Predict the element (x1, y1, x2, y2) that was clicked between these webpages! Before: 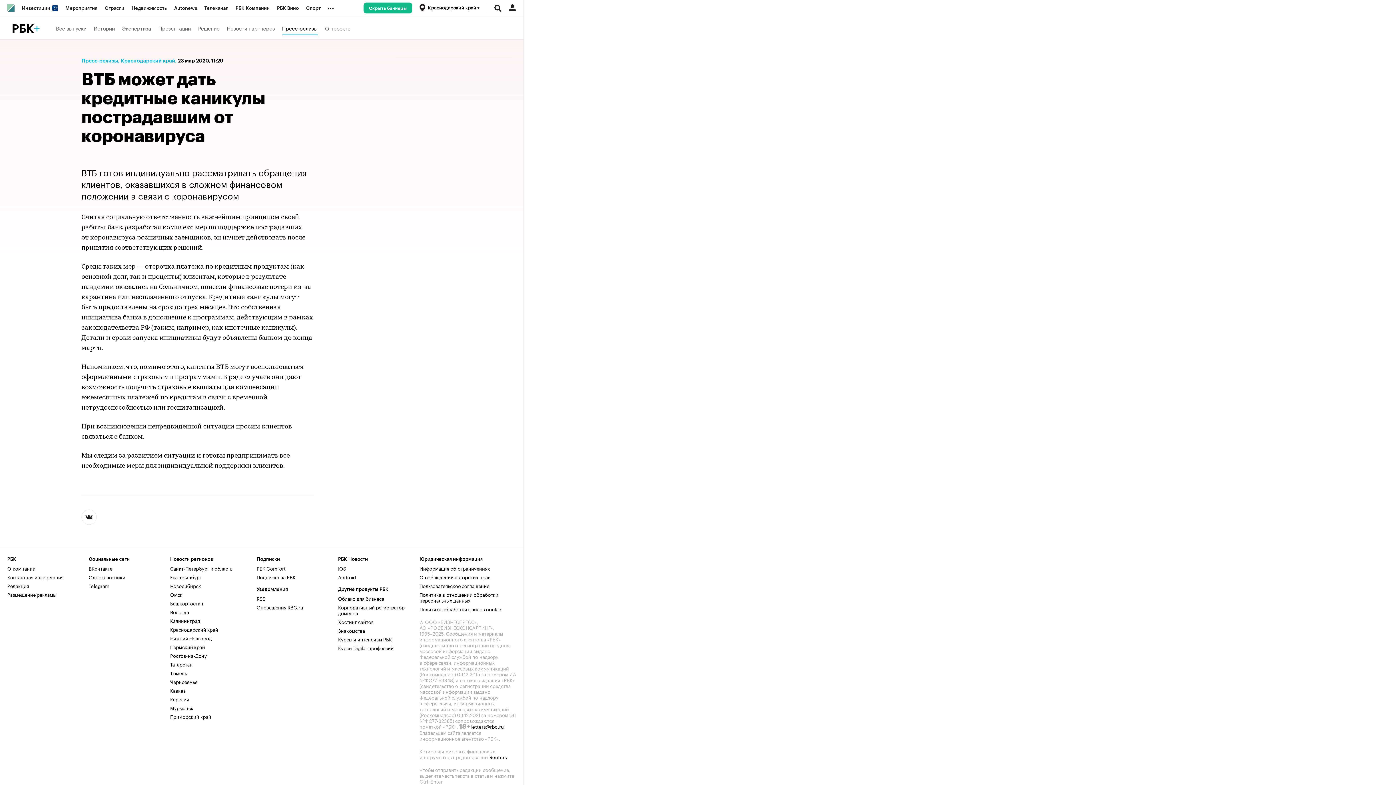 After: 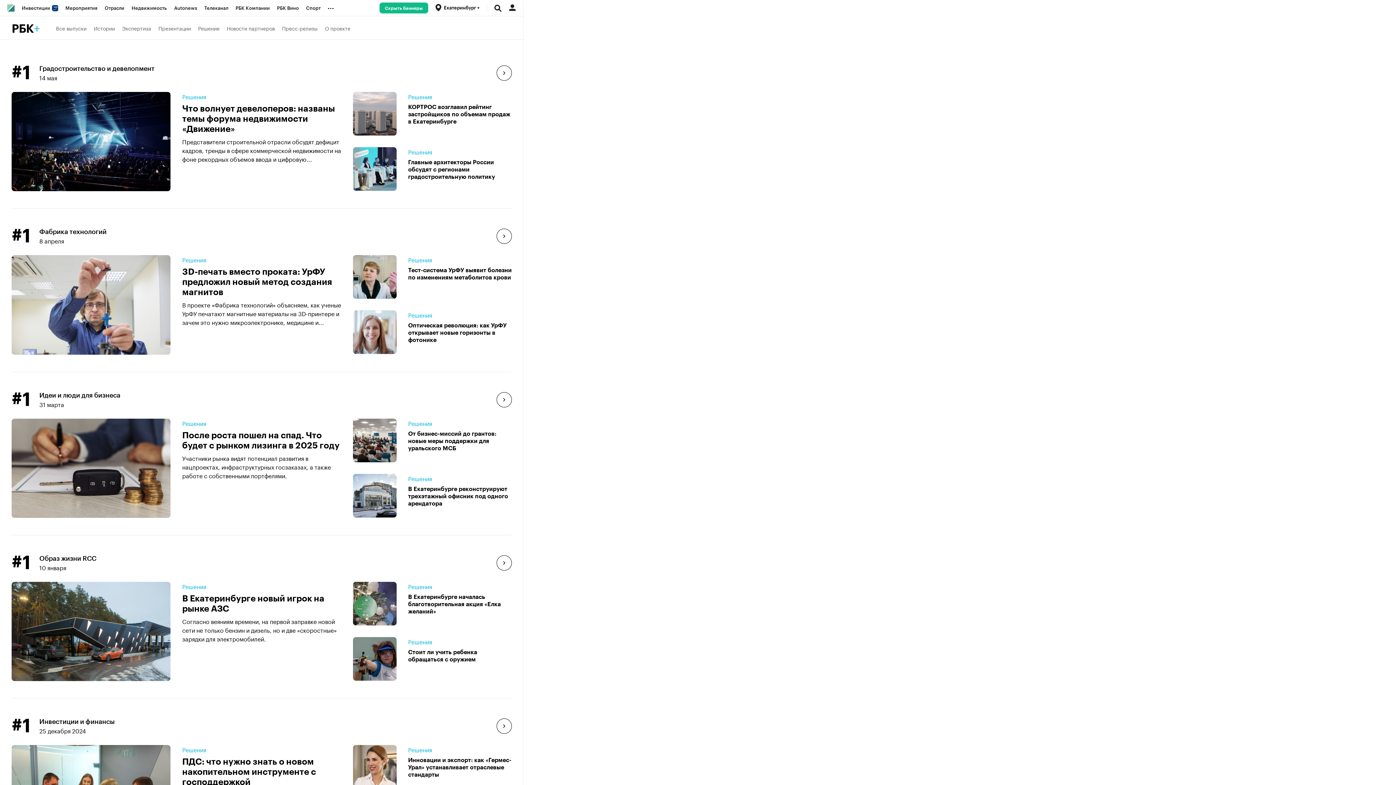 Action: label: Екатеринбург bbox: (170, 573, 201, 580)